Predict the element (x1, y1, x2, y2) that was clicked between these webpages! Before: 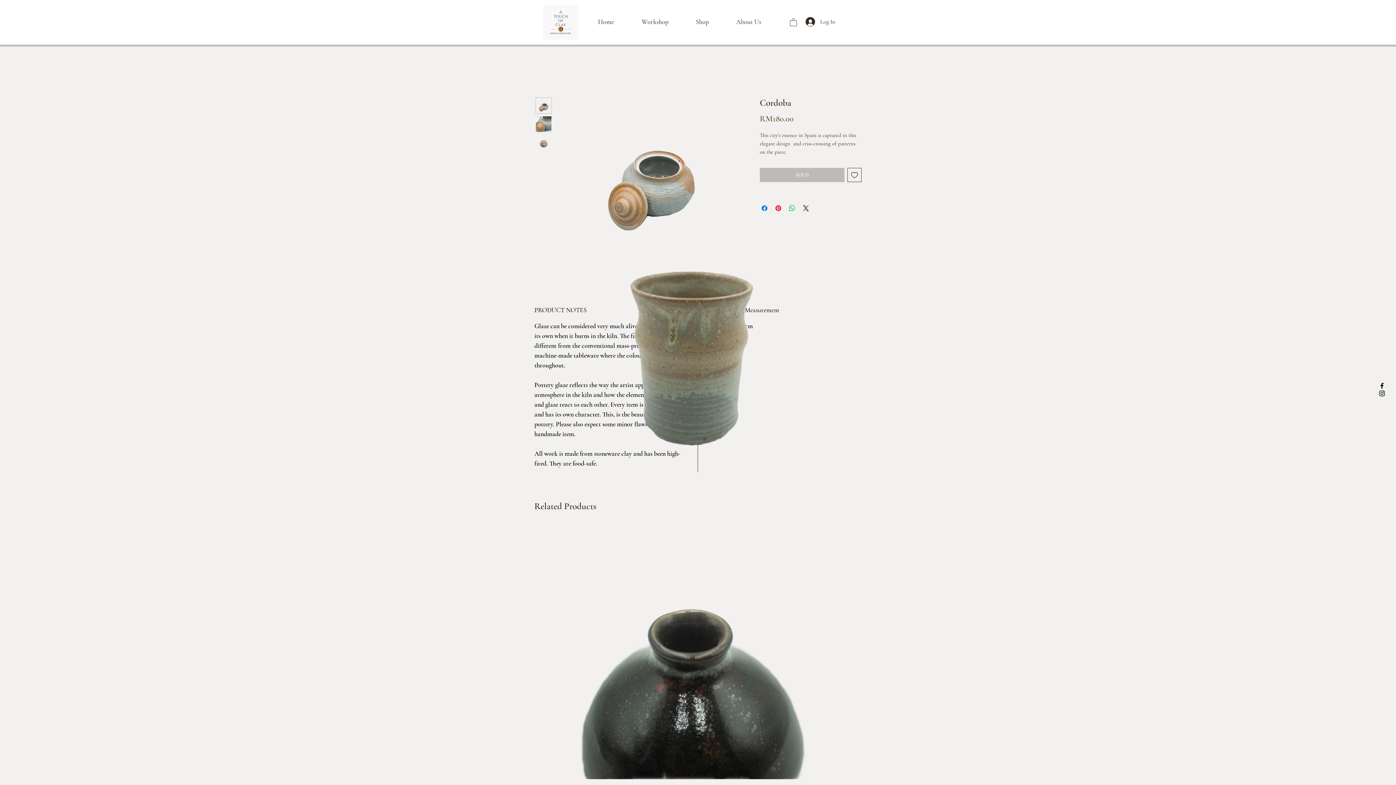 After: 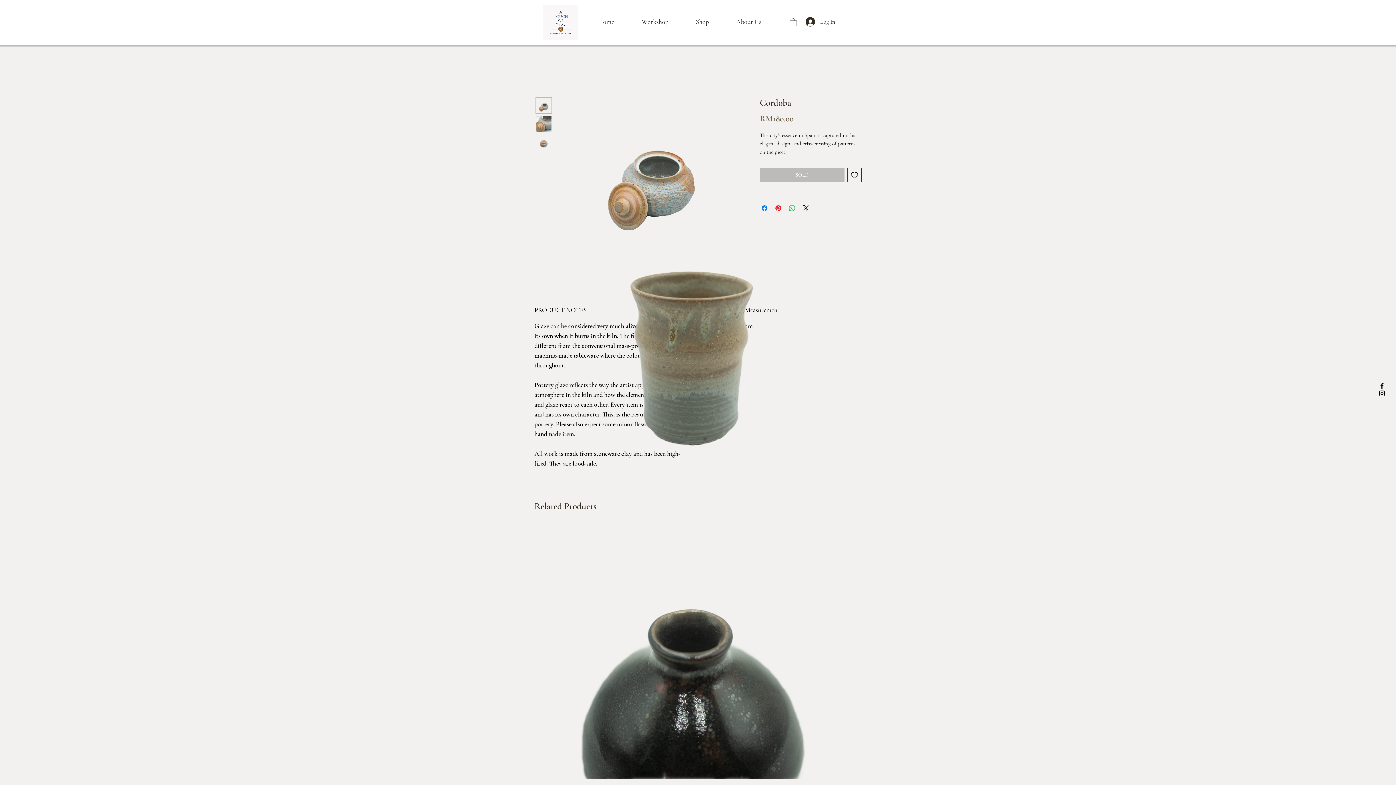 Action: bbox: (535, 115, 552, 132)